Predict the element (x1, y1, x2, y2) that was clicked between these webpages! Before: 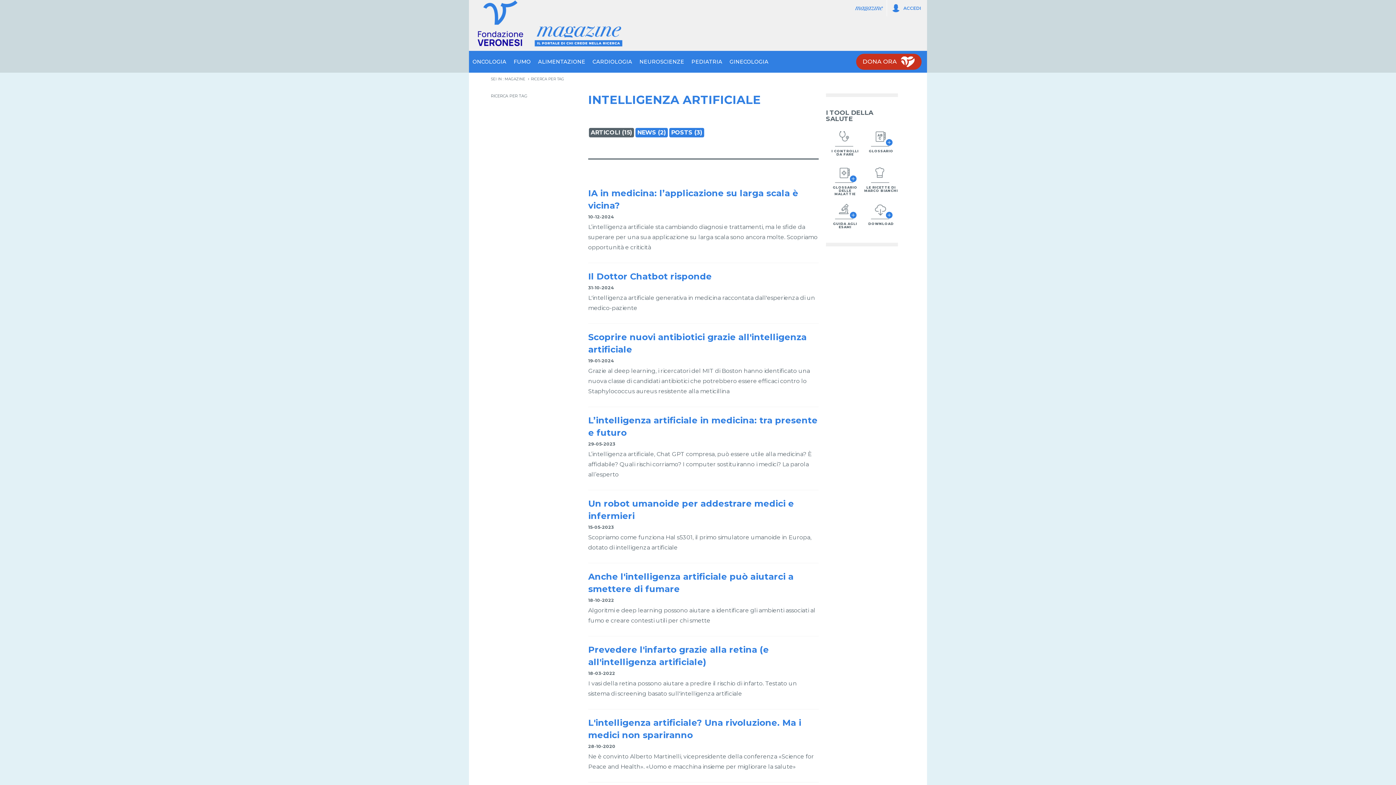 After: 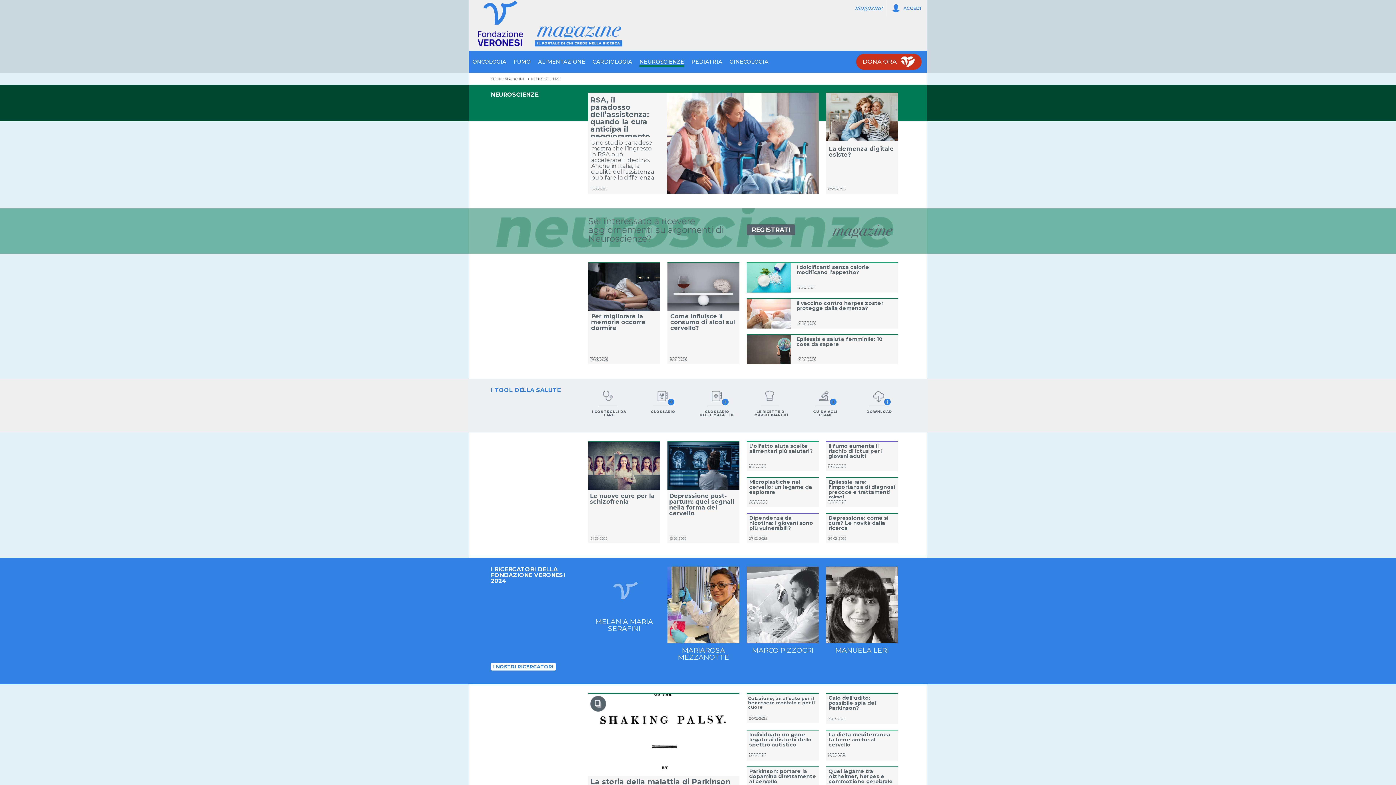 Action: label: NEUROSCIENZE bbox: (639, 57, 684, 67)